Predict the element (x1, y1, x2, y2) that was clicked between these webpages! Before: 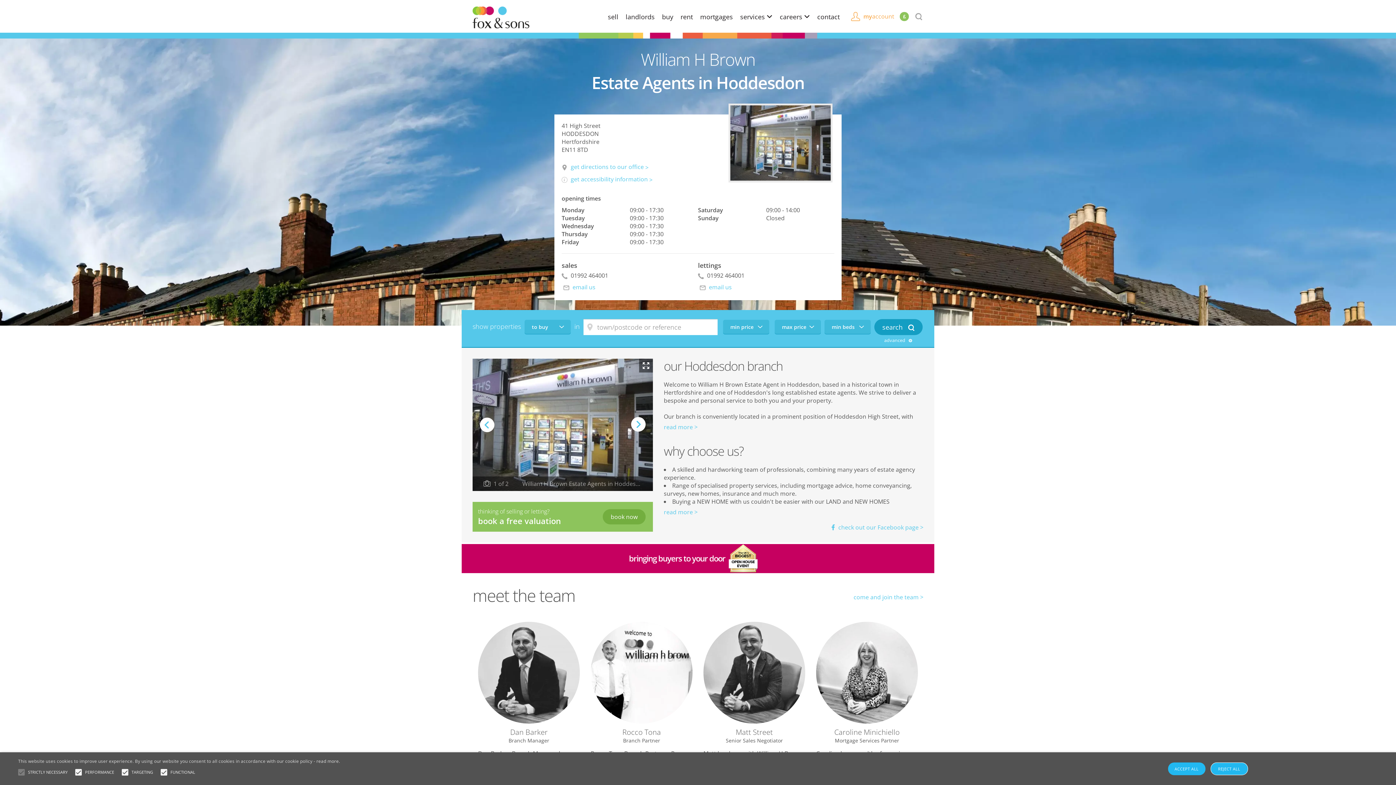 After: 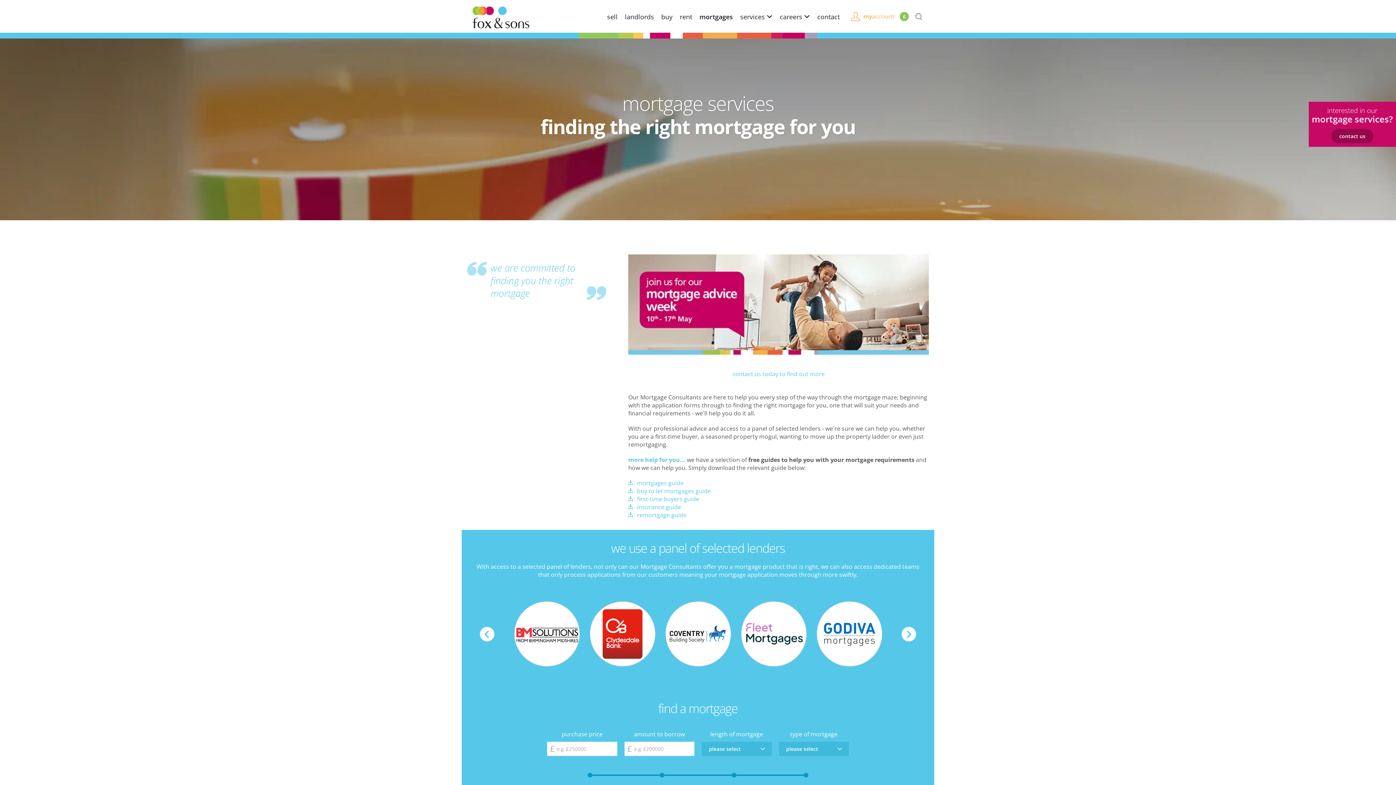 Action: bbox: (700, 12, 733, 20) label: mortgages